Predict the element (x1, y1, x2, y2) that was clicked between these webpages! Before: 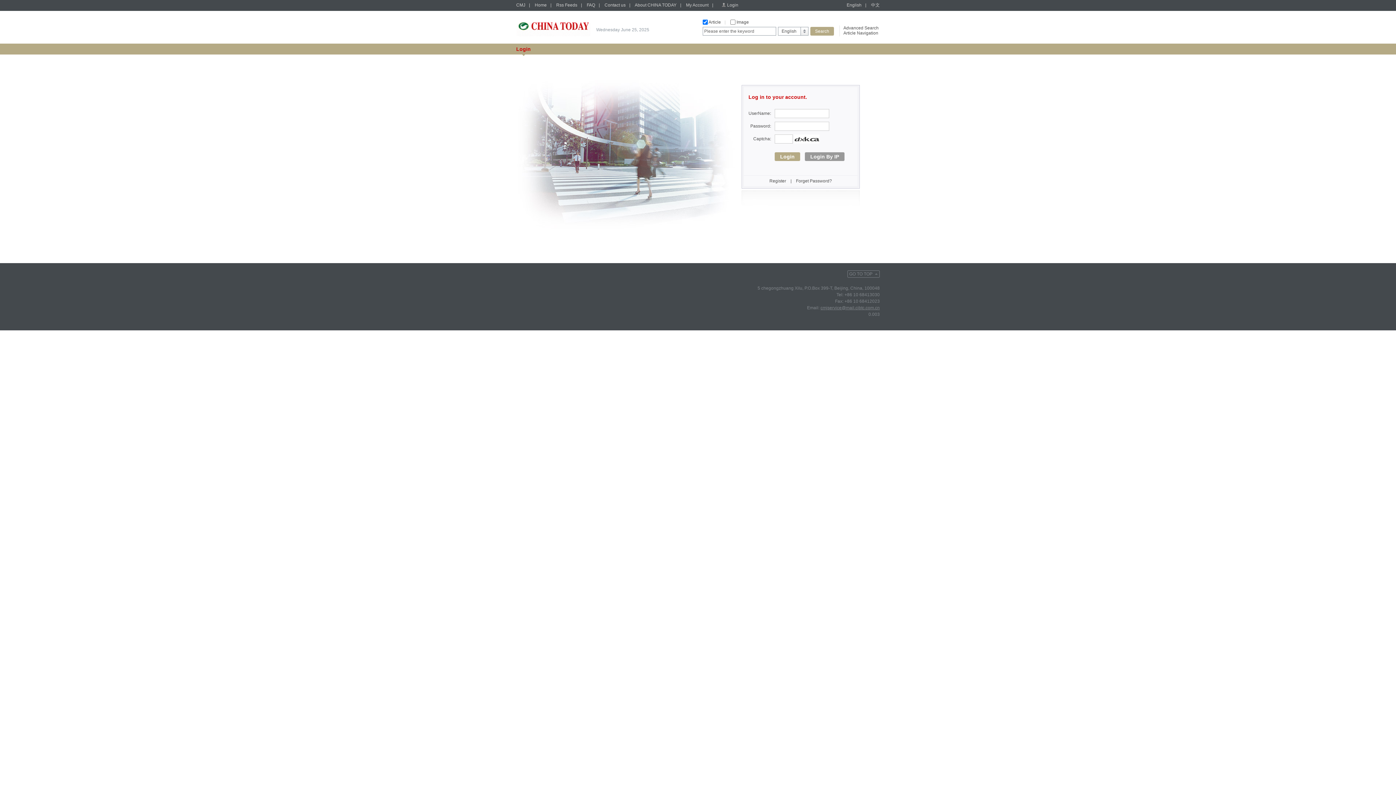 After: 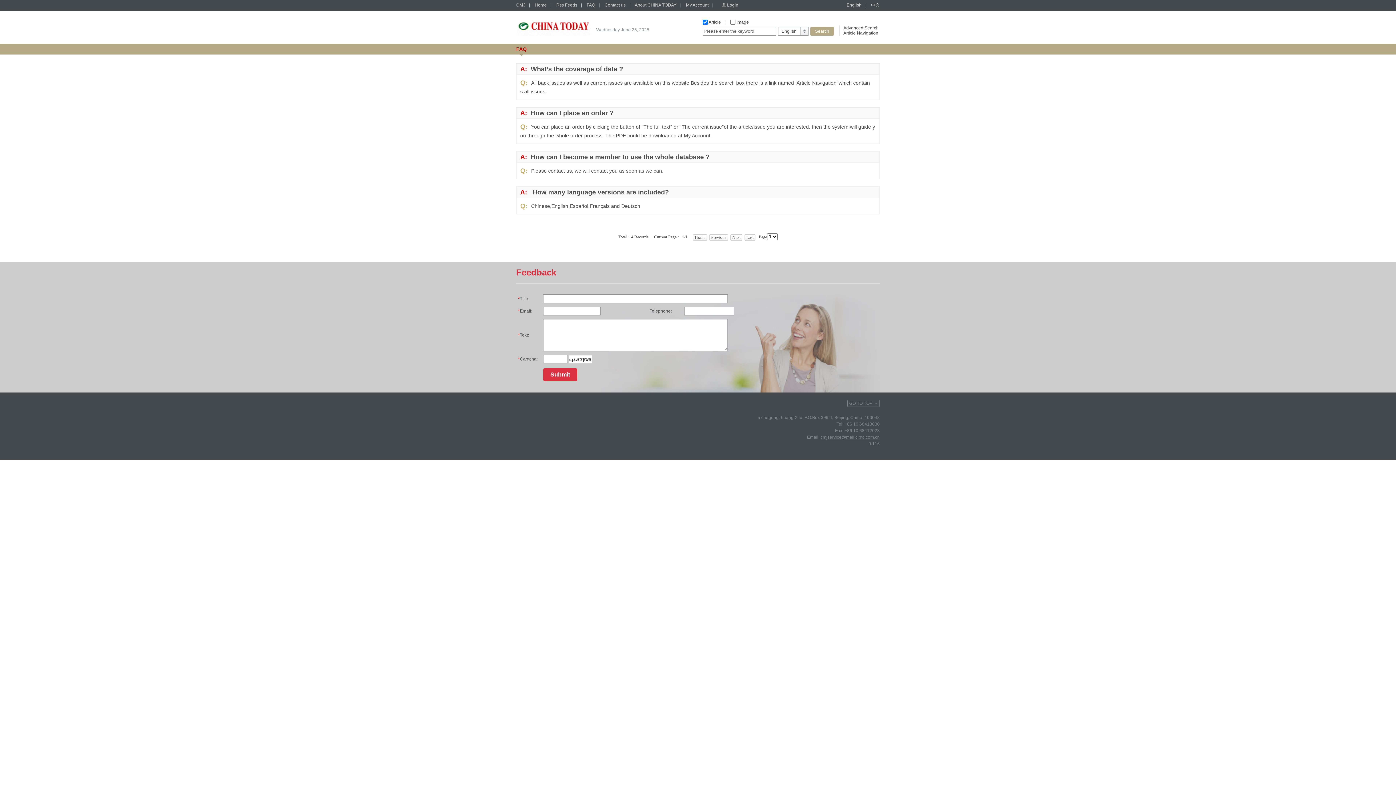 Action: bbox: (586, 2, 595, 7) label: FAQ